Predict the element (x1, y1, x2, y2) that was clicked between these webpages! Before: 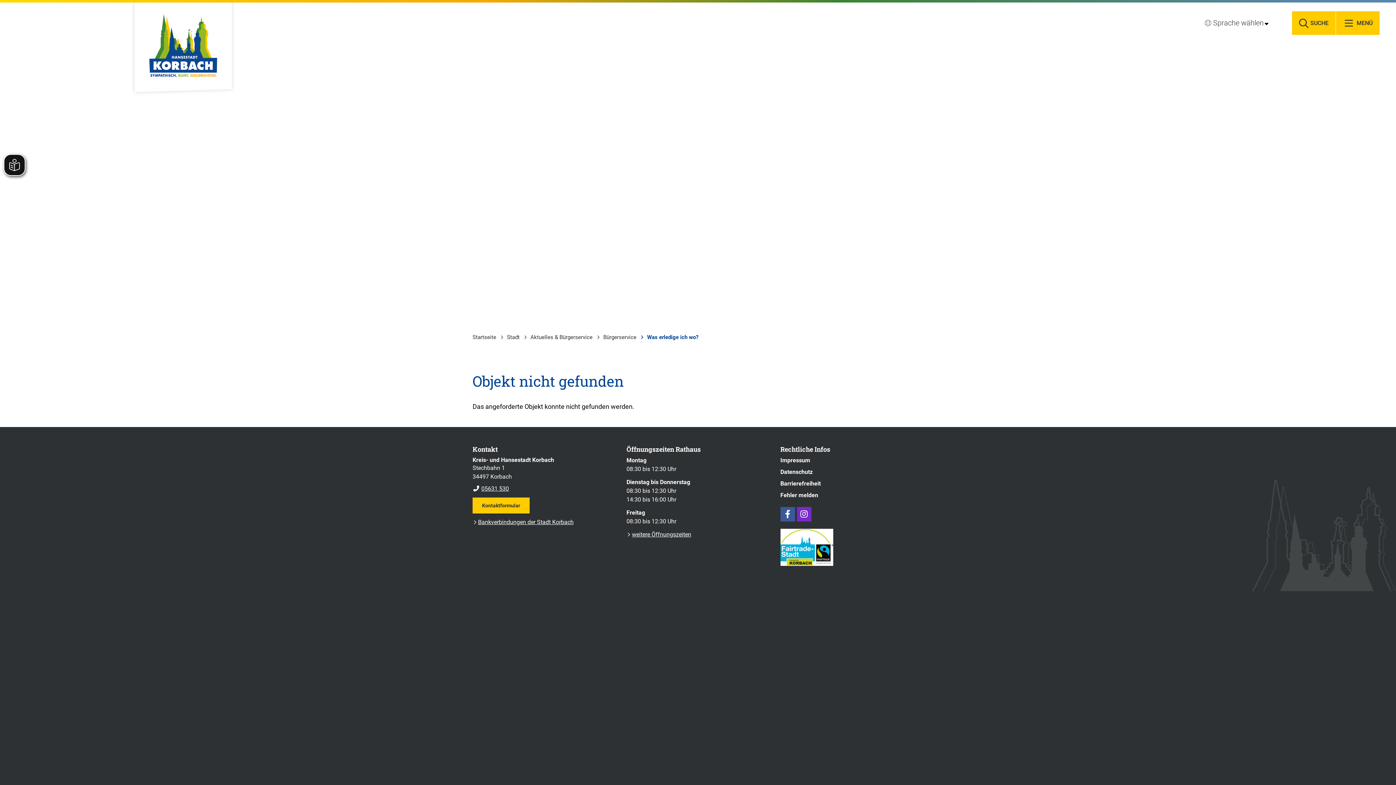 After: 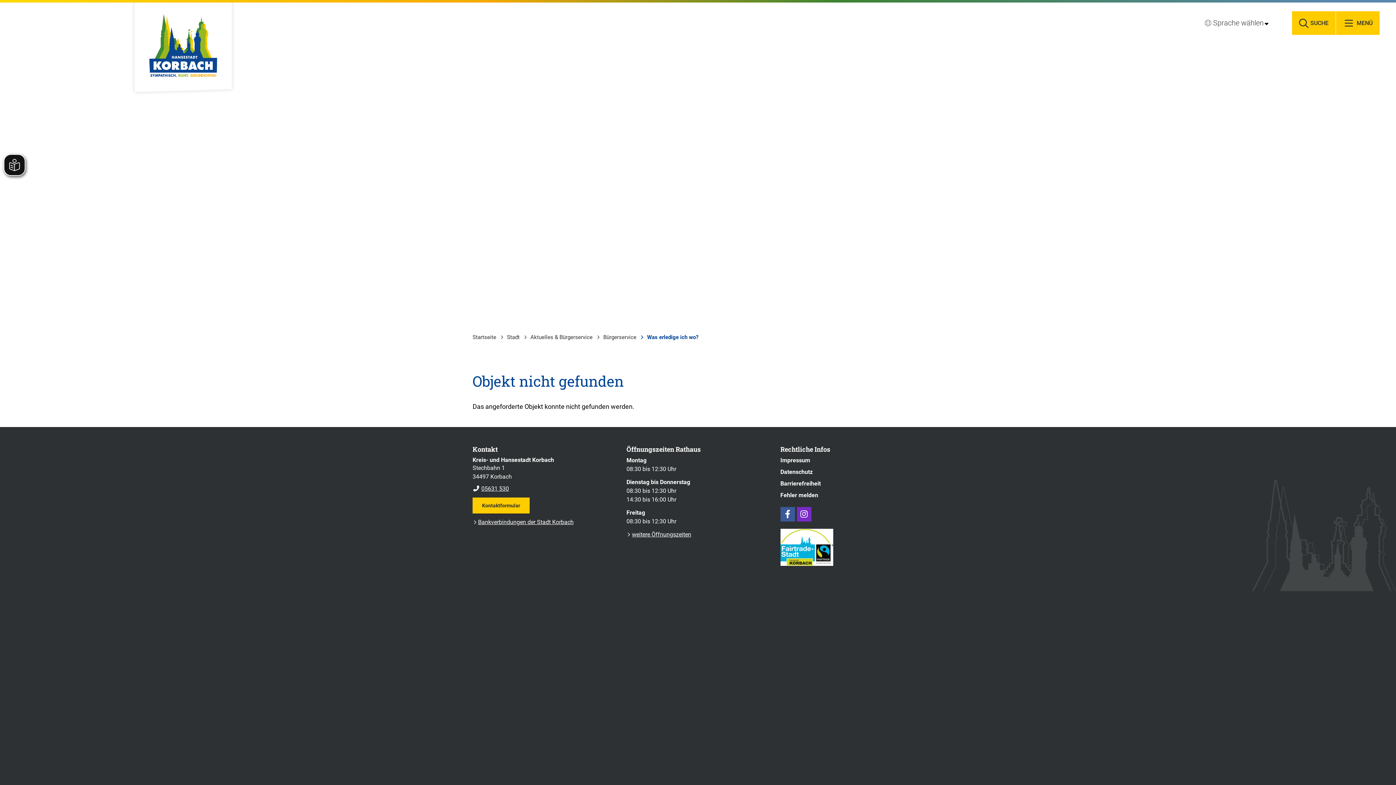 Action: bbox: (1205, 17, 1268, 28) label: Sprache wählen